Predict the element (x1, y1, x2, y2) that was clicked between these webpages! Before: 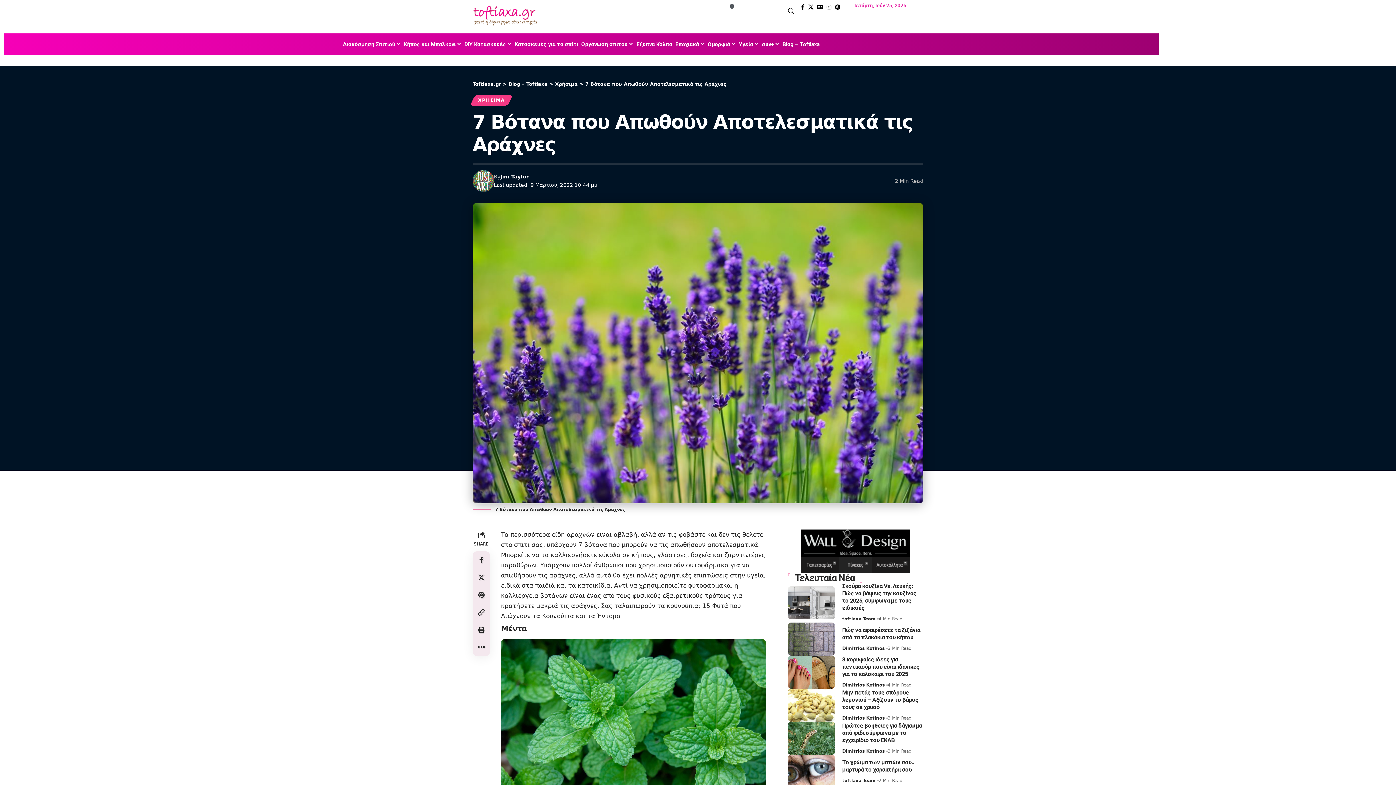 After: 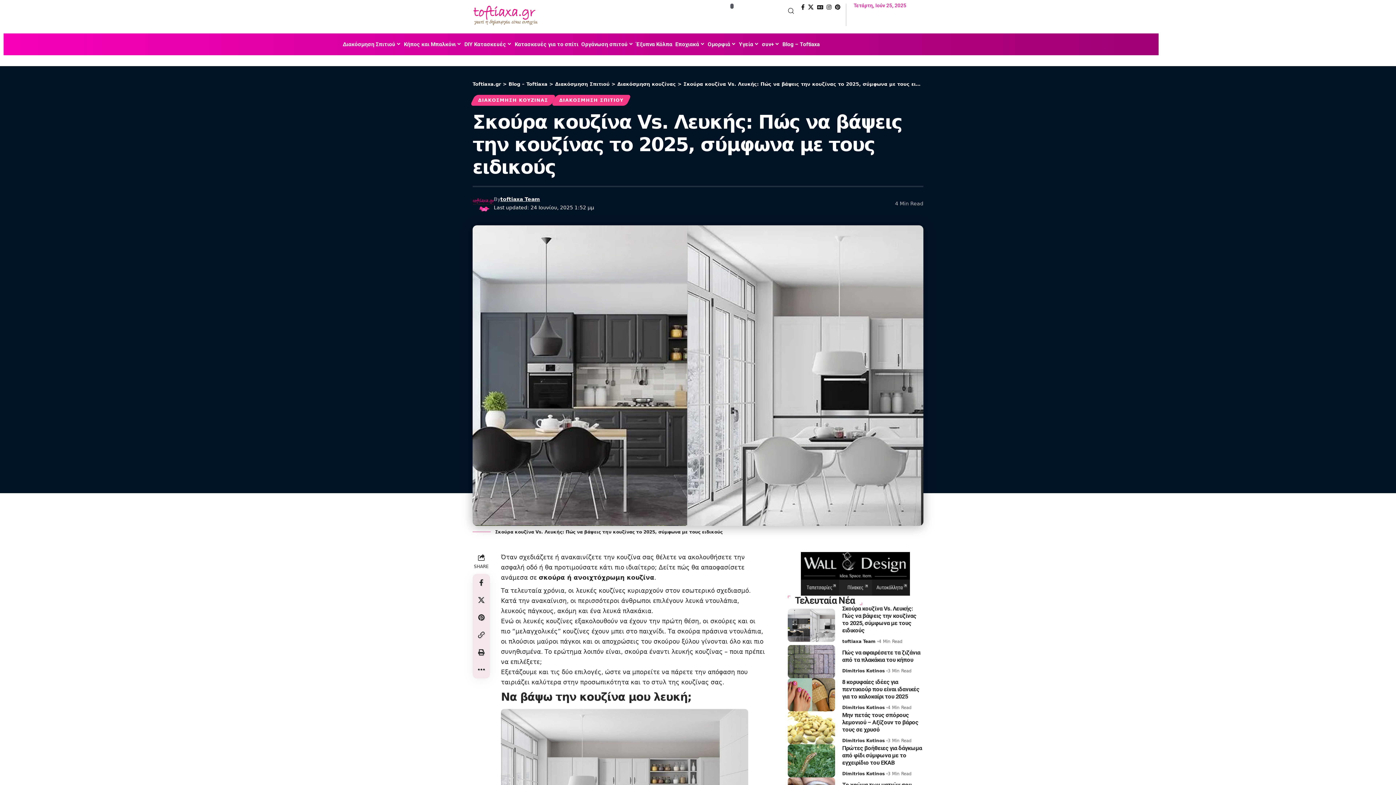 Action: label: Σκούρα κουζίνα Vs. Λευκής: Πώς να βάψεις την κουζίνας το 2025, σύμφωνα με τους ειδικούς bbox: (842, 582, 916, 611)